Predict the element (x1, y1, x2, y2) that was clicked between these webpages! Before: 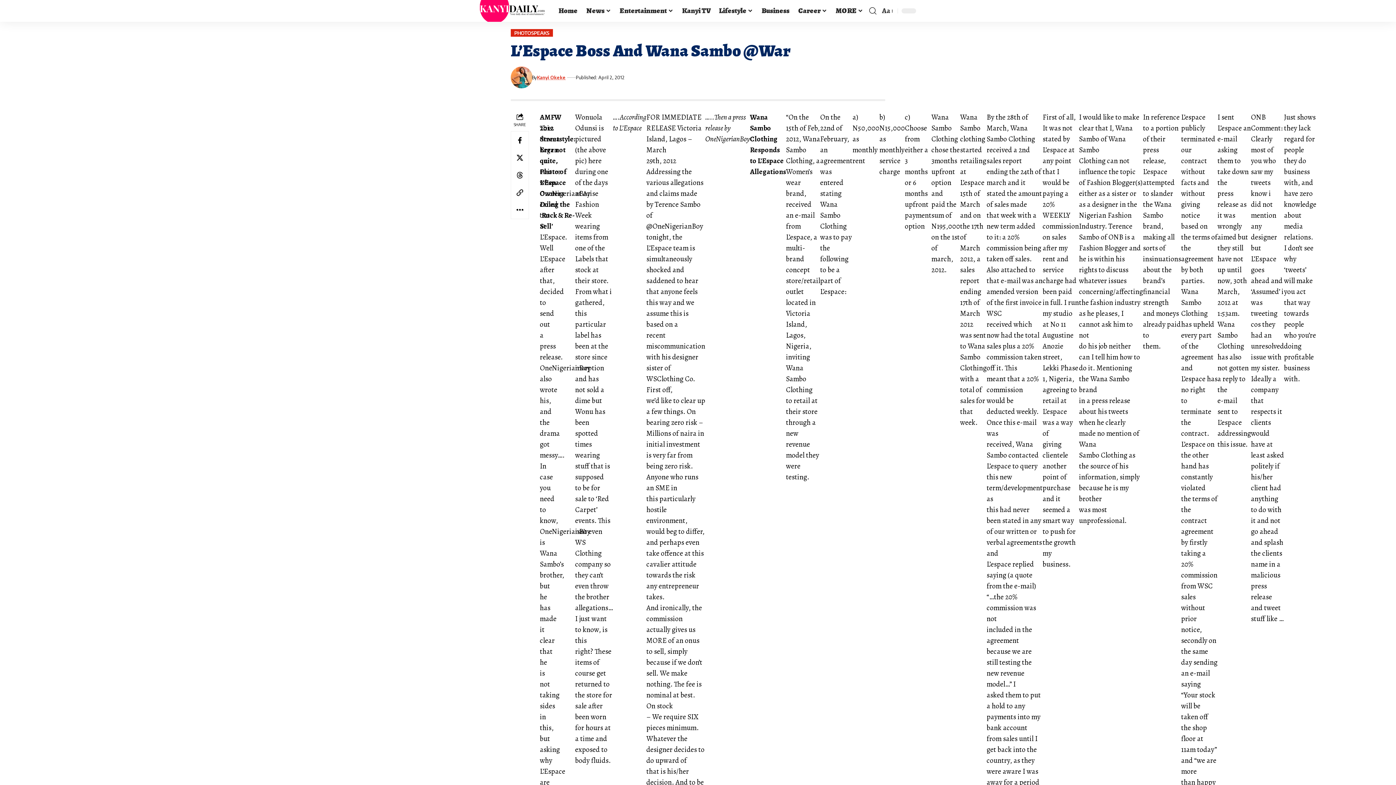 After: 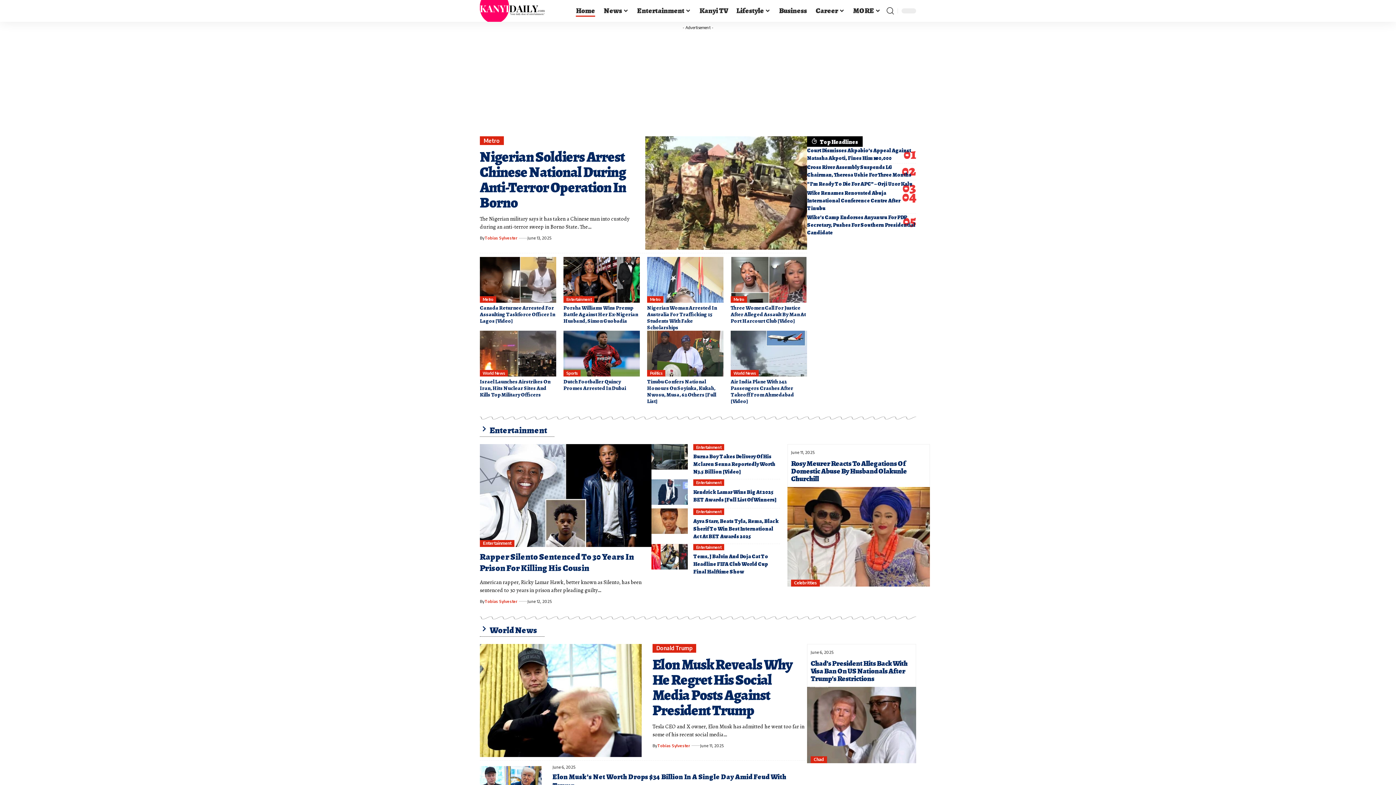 Action: bbox: (480, 0, 545, 21)